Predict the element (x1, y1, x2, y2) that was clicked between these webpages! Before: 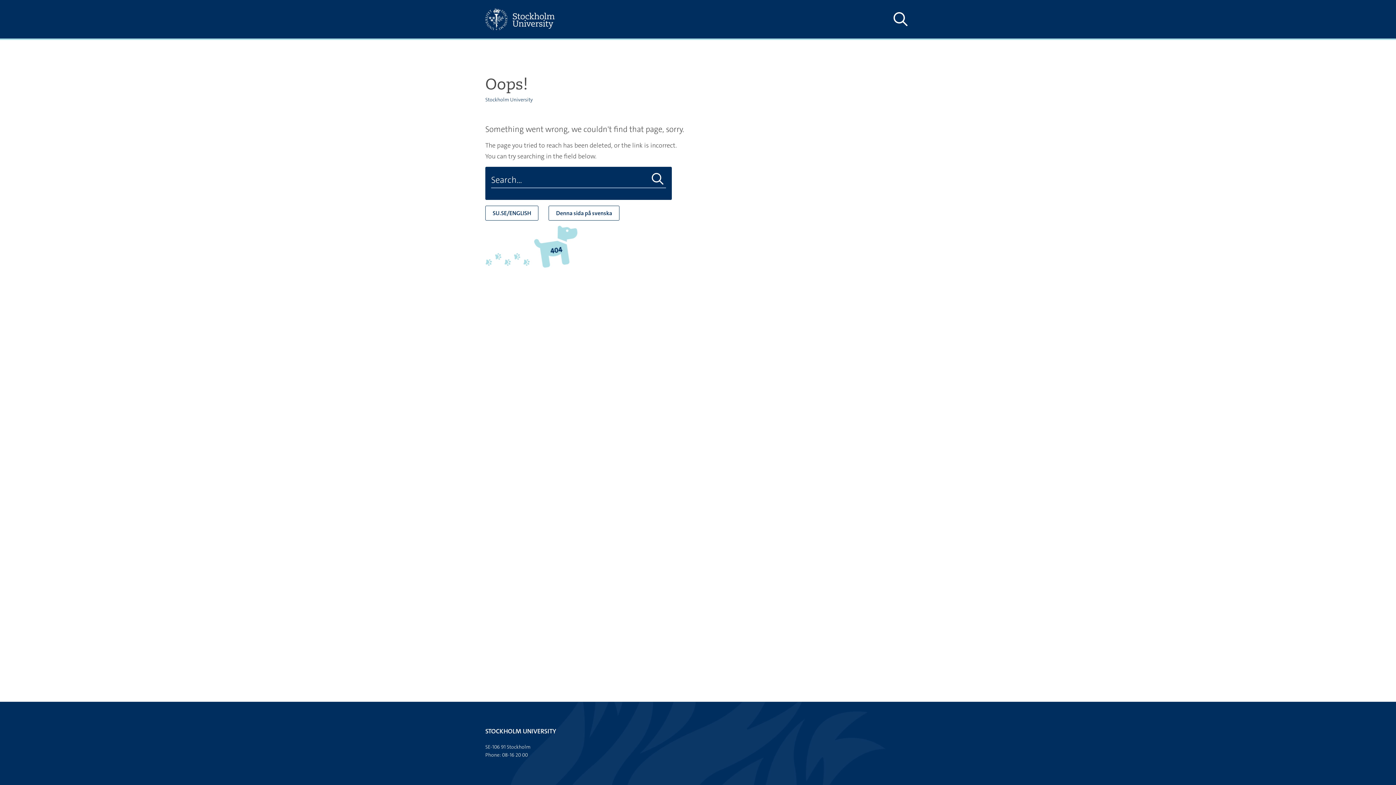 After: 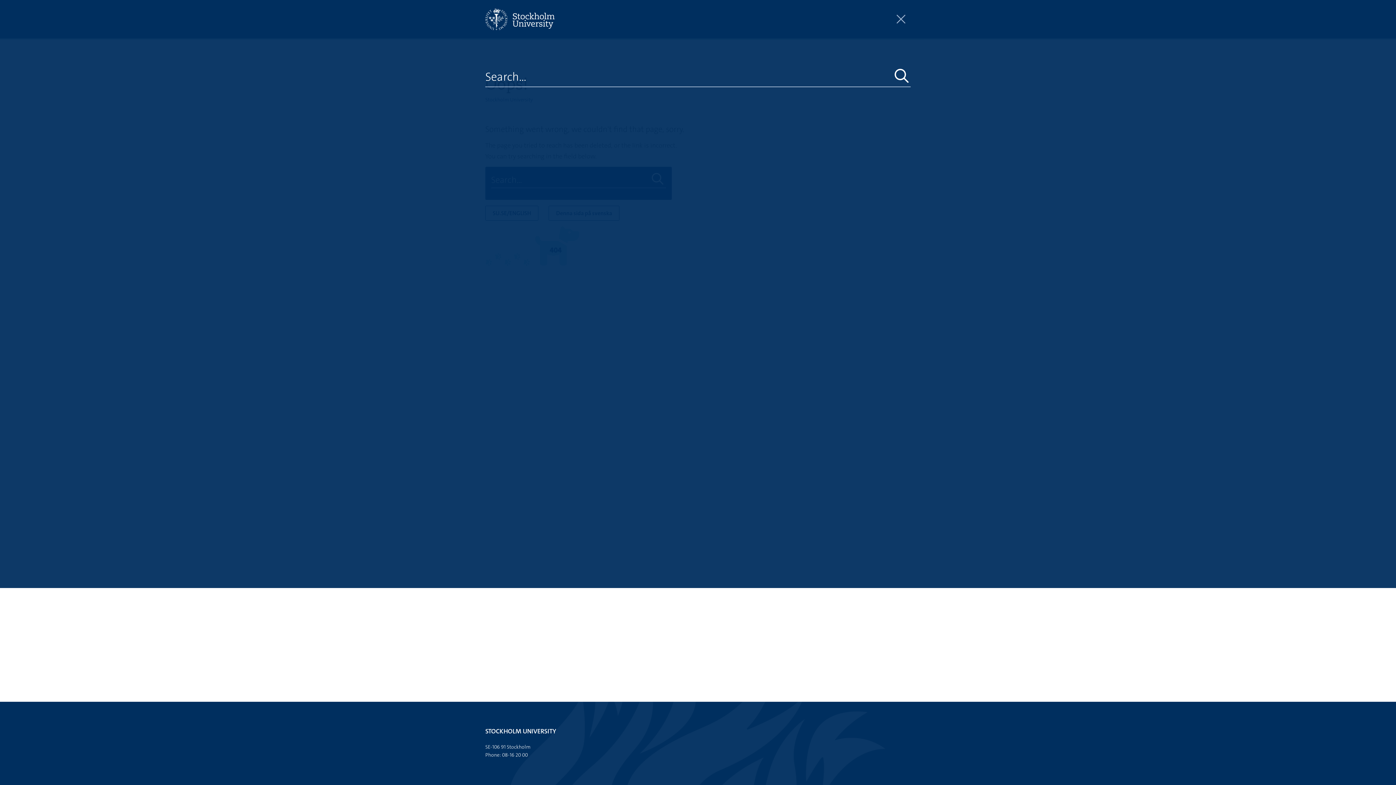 Action: label: Show and hide search site bbox: (890, 10, 910, 28)